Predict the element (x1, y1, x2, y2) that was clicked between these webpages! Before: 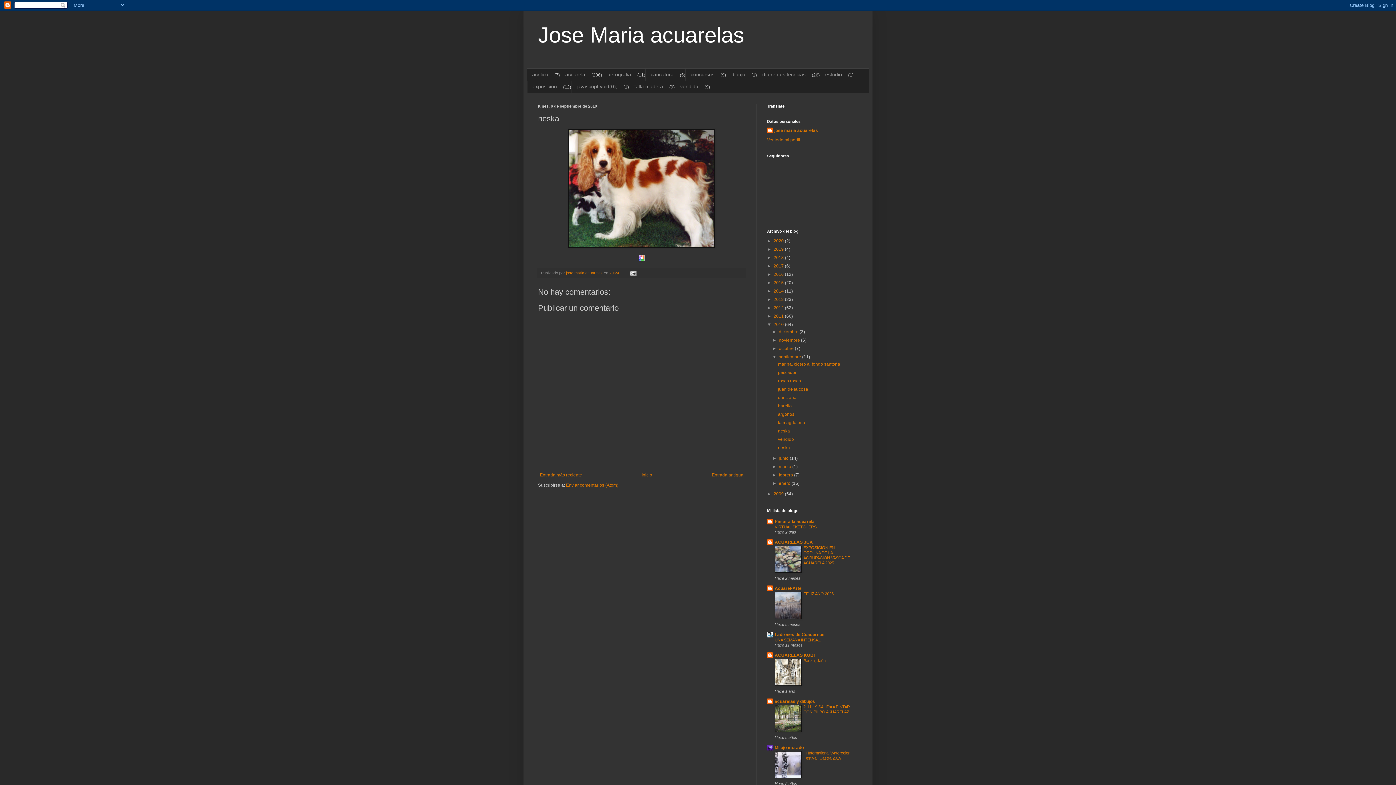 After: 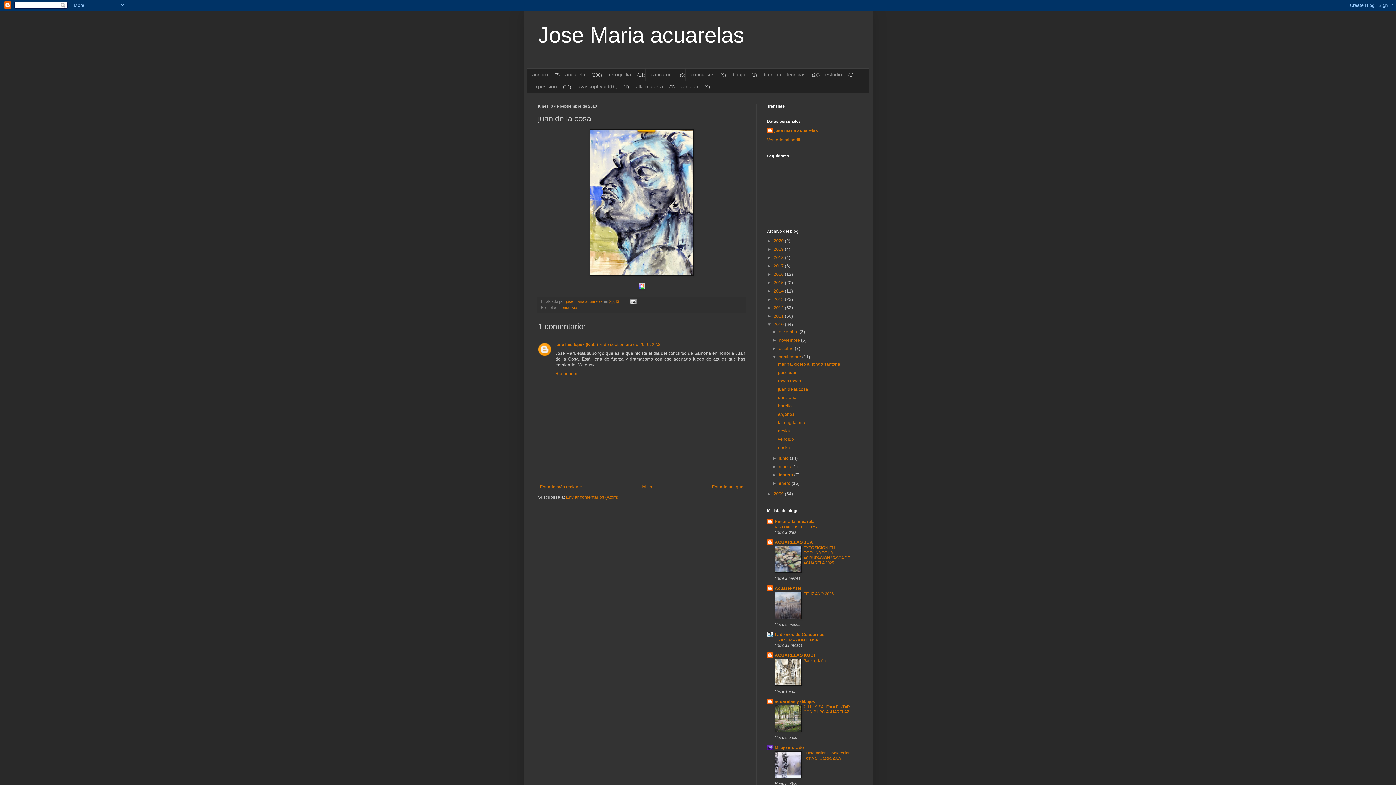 Action: label: juan de la cosa bbox: (778, 386, 808, 391)